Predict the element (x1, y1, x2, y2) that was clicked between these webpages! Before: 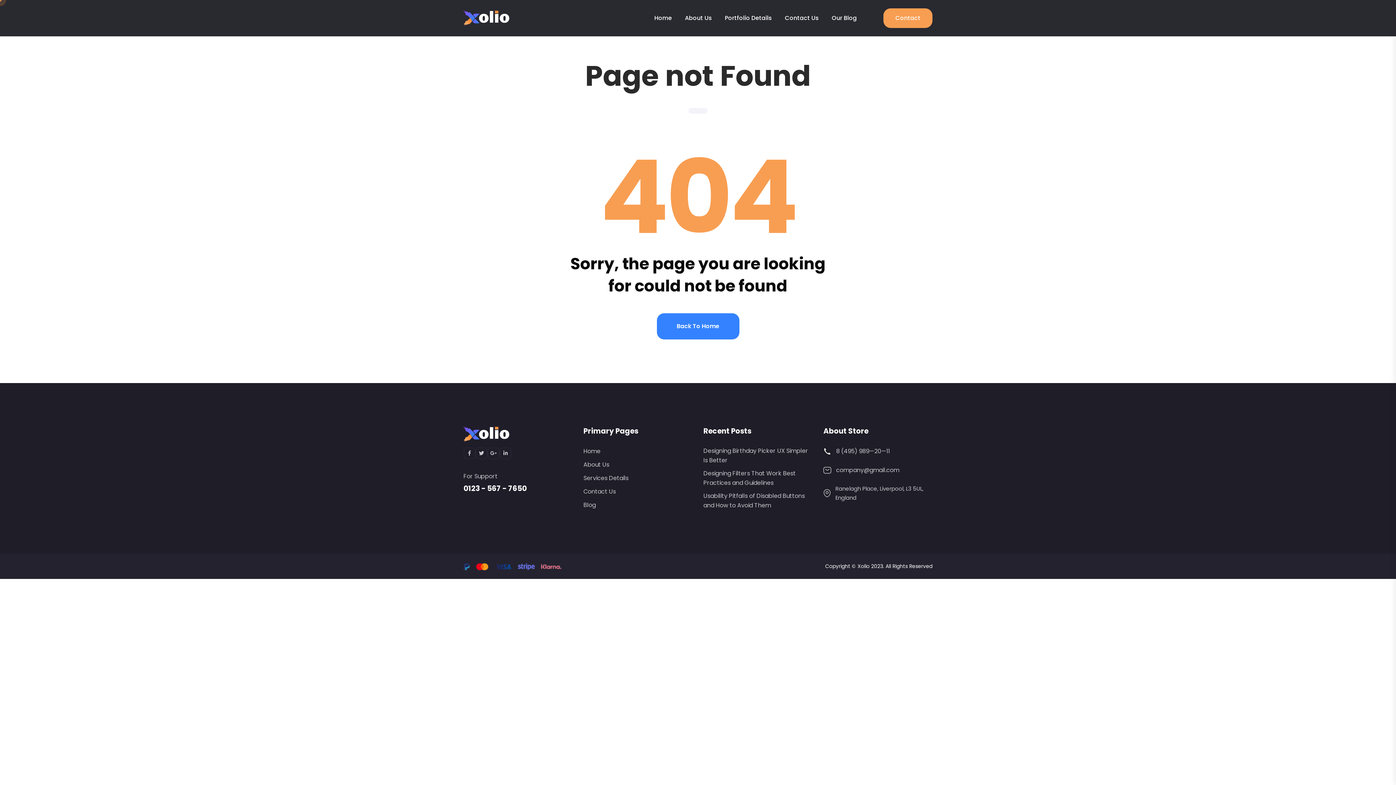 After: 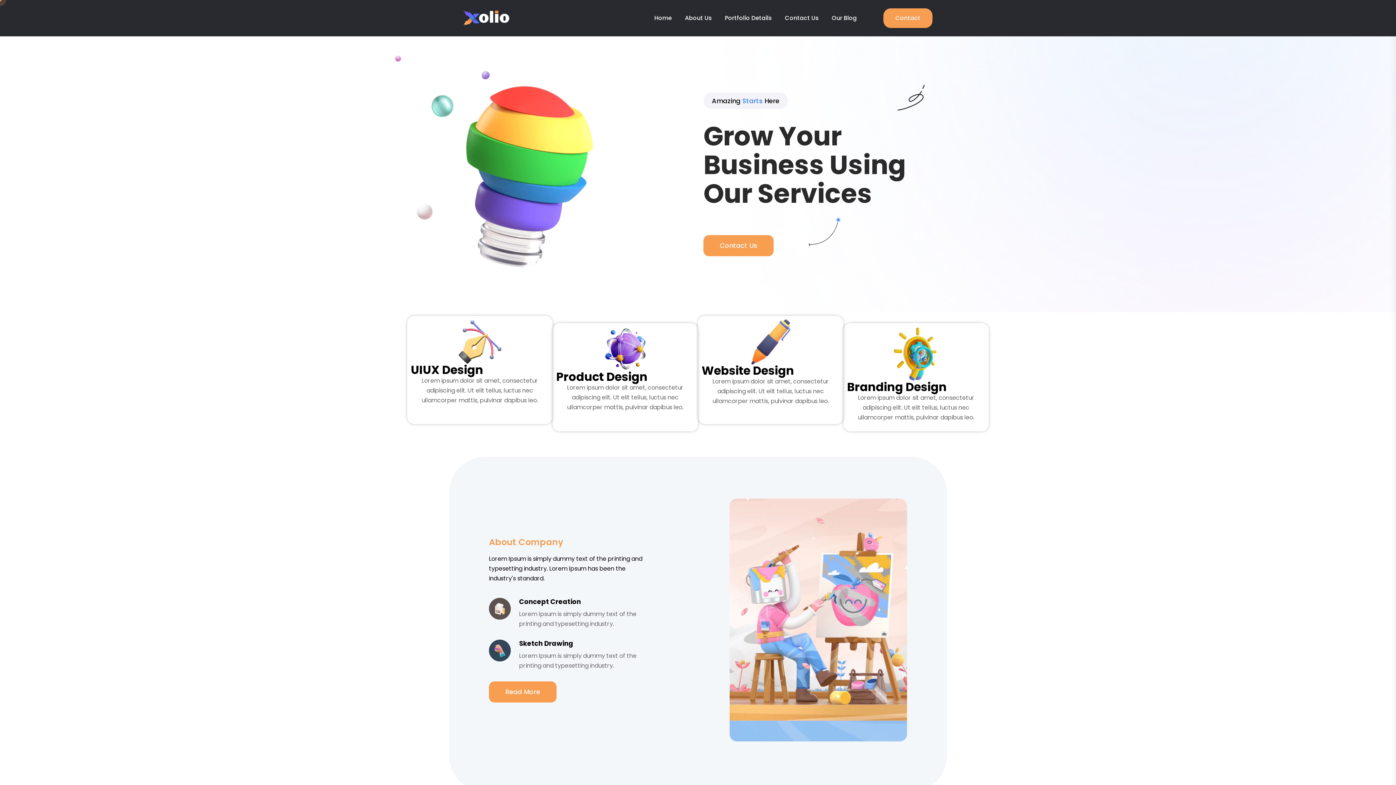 Action: bbox: (583, 446, 600, 456) label: Home